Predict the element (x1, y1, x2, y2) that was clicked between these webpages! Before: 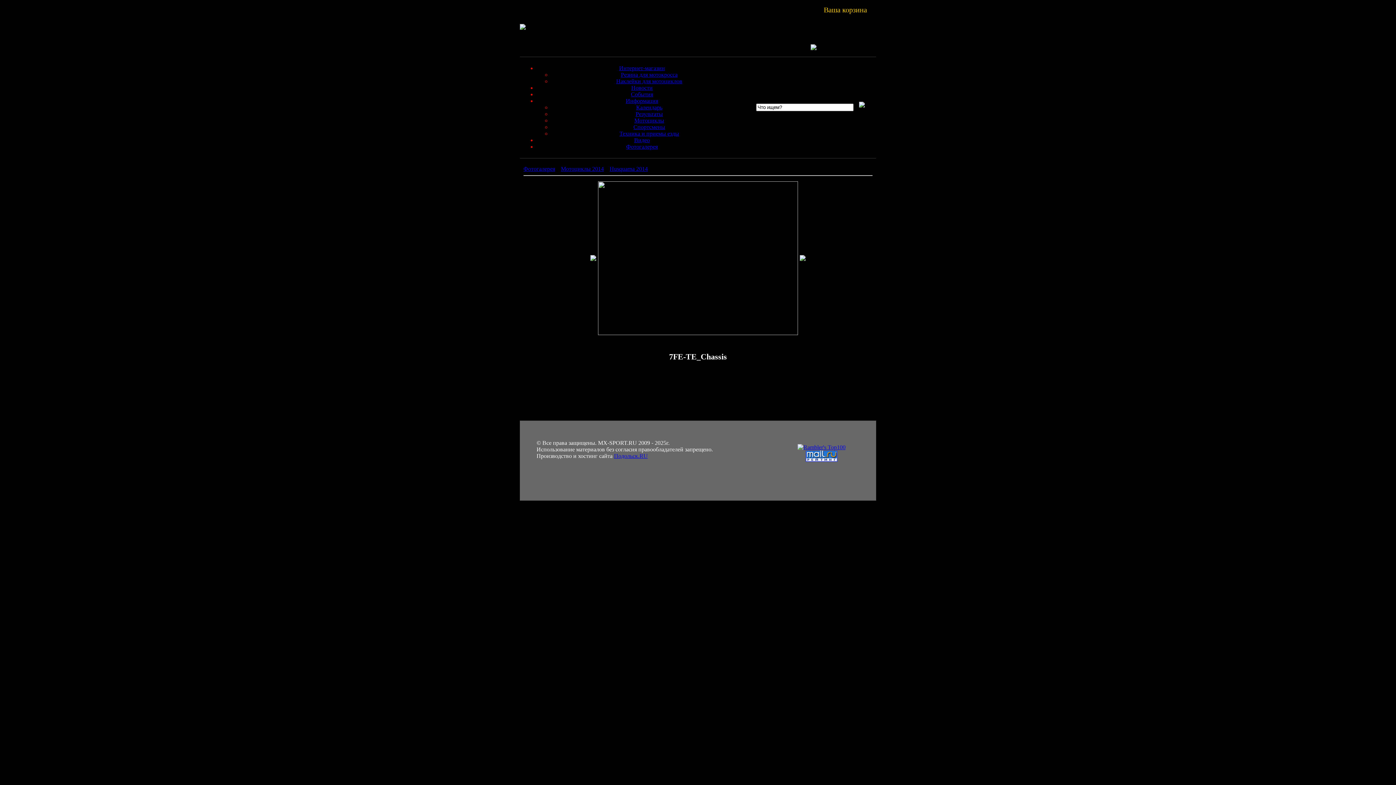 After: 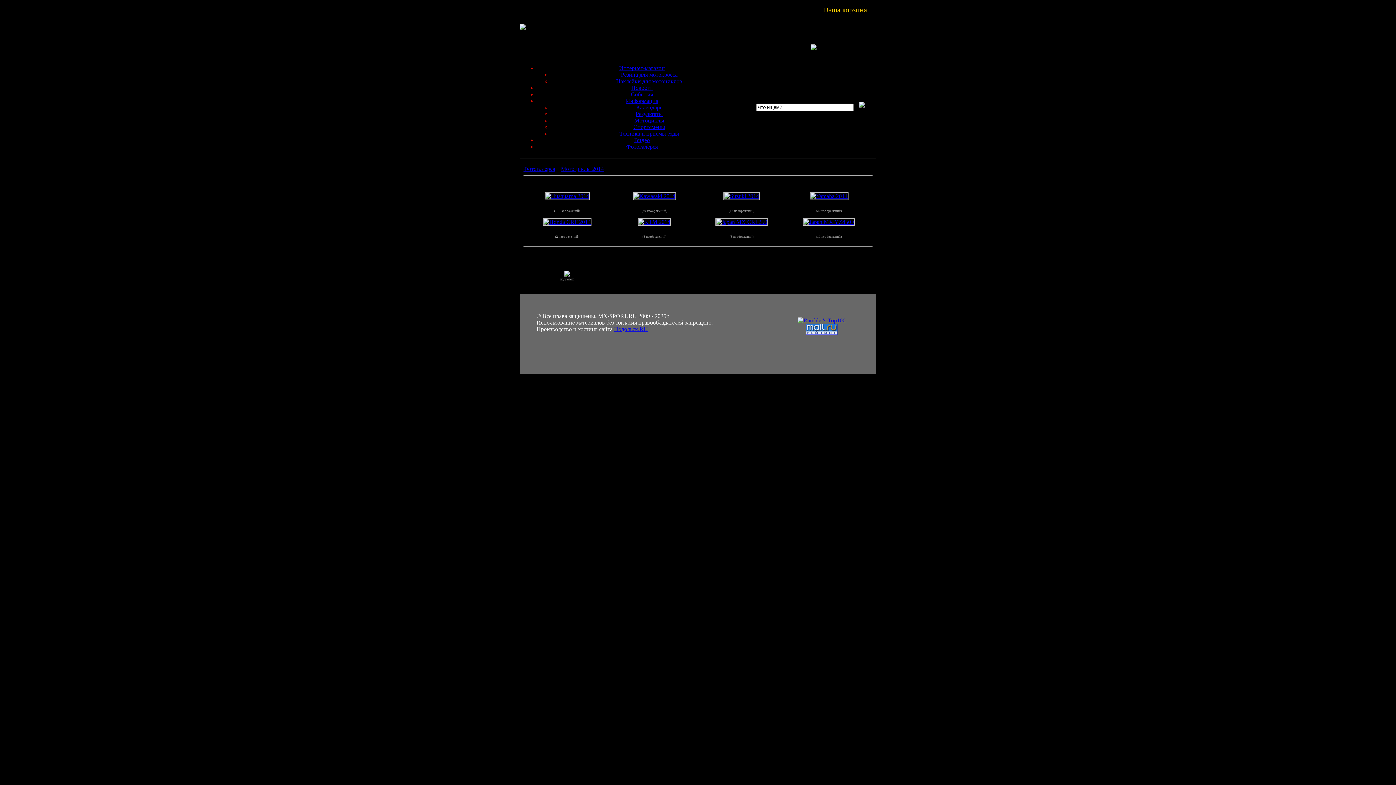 Action: label: Мотоциклы 2014 bbox: (561, 165, 604, 172)